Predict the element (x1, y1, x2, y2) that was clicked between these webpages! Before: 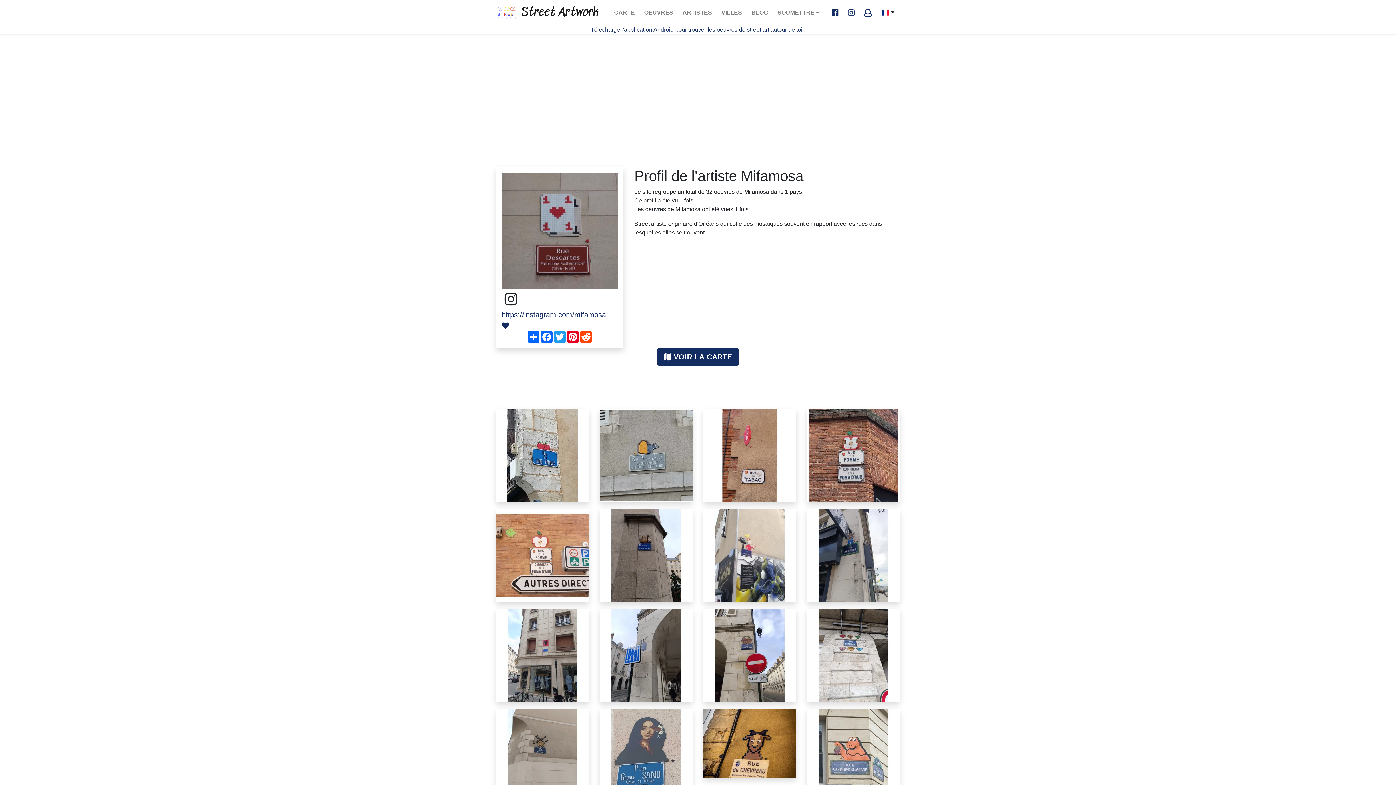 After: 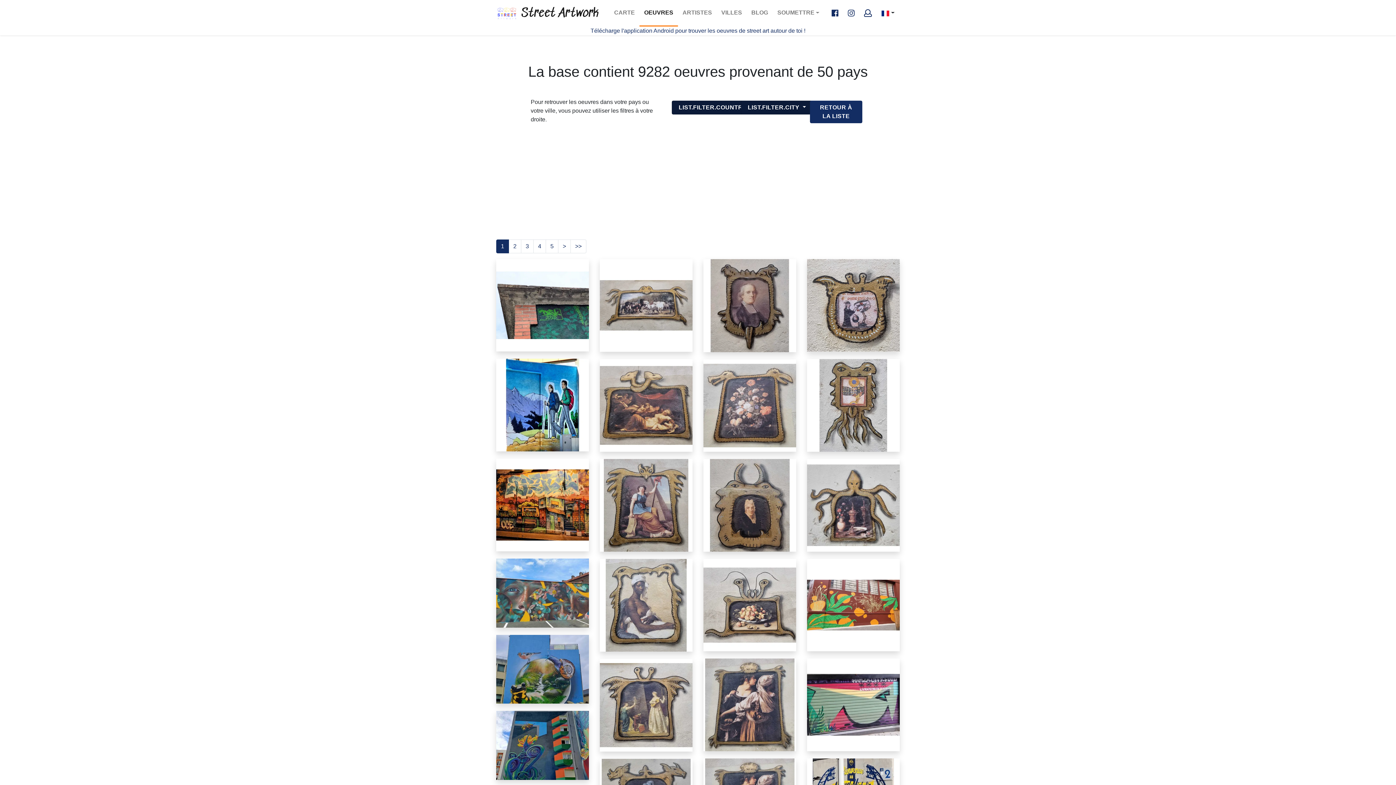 Action: bbox: (639, 0, 678, 25) label: OEUVRES
(CURRENT)